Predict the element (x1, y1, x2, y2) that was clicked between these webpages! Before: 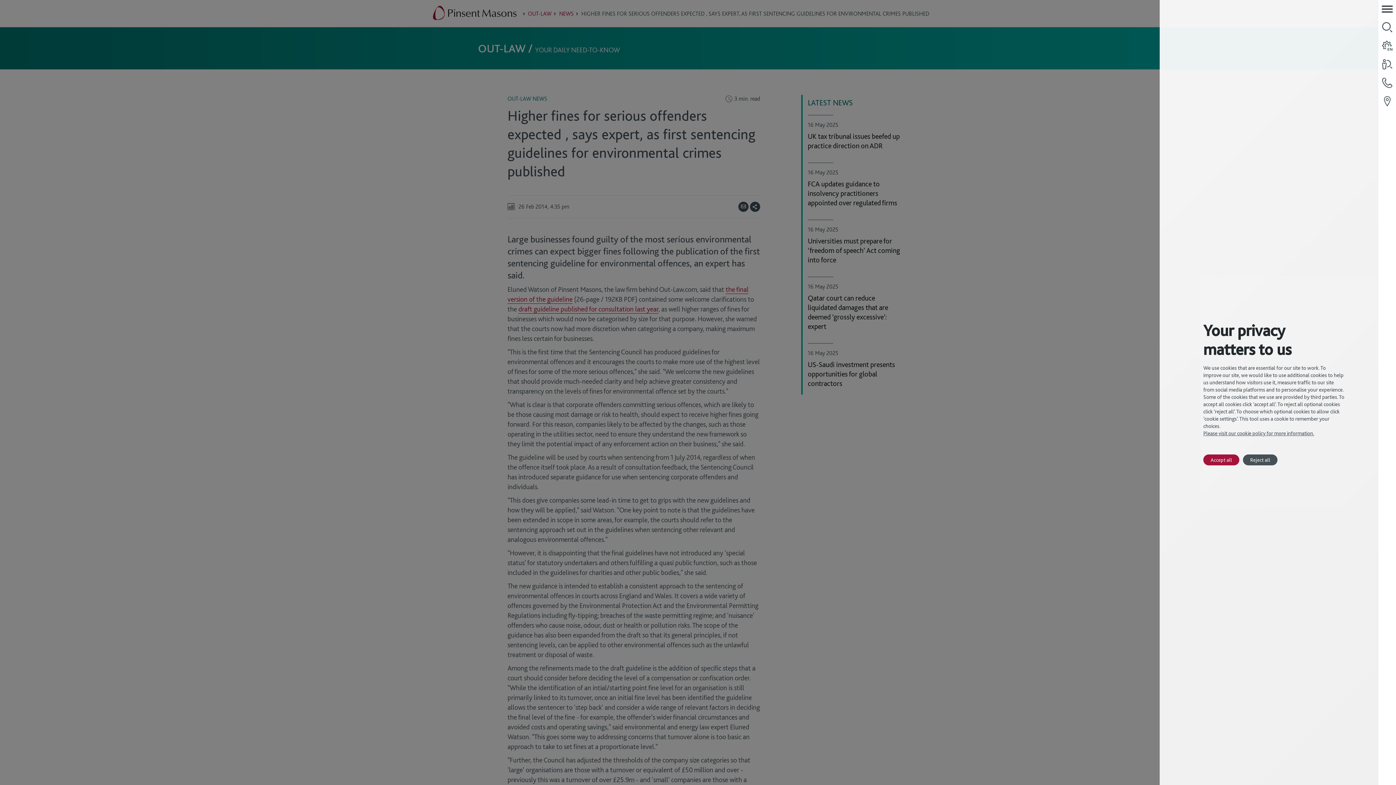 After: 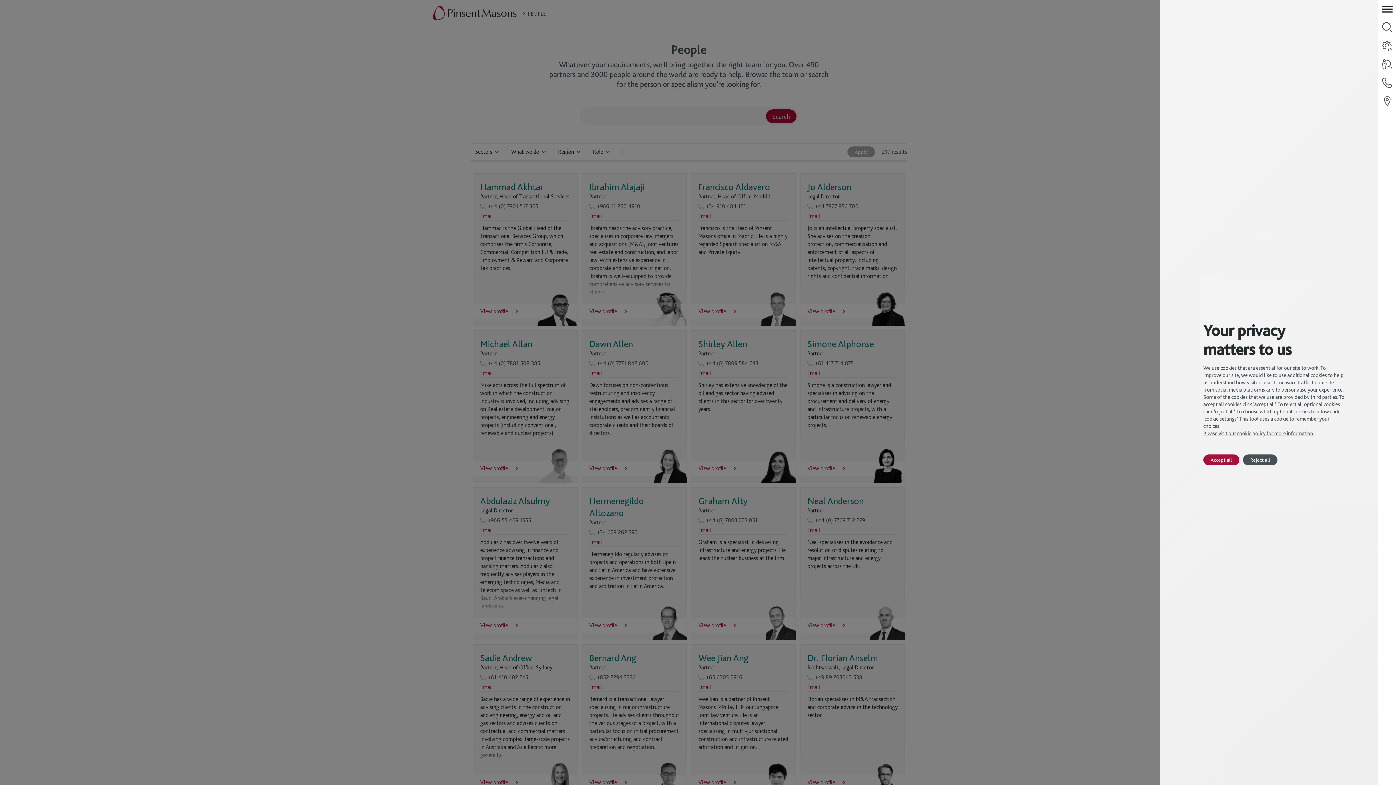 Action: bbox: (1378, 55, 1396, 73)